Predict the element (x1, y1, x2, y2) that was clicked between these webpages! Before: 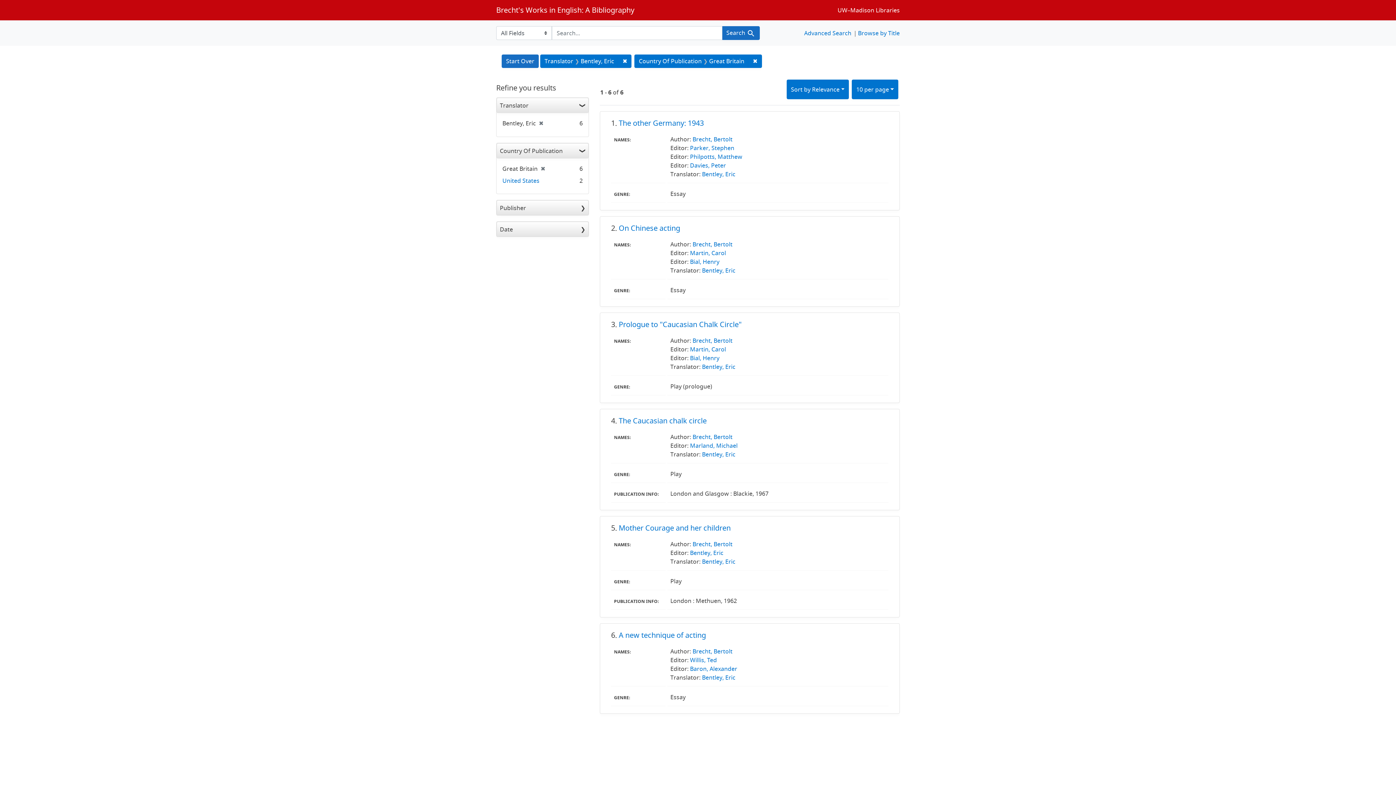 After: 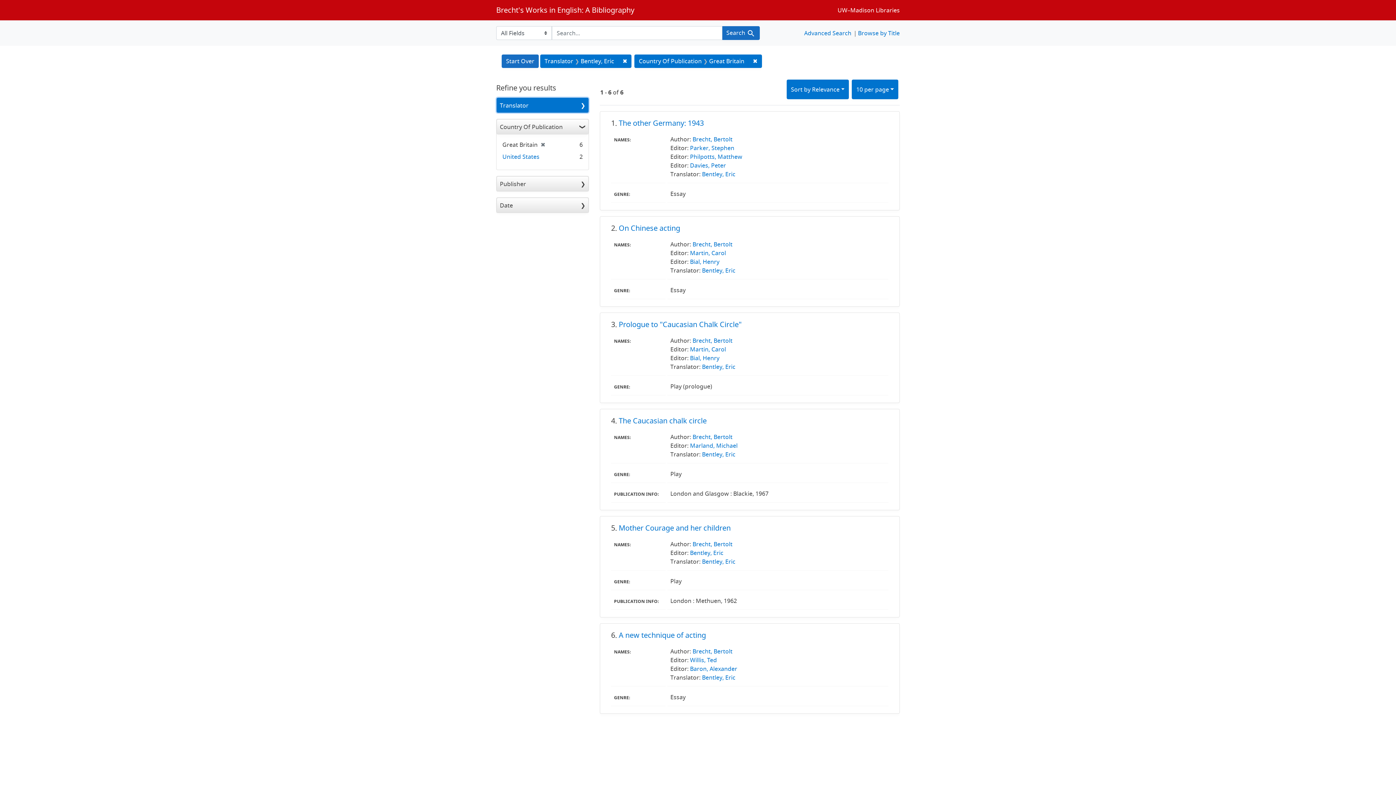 Action: bbox: (496, 97, 588, 113) label: Translator